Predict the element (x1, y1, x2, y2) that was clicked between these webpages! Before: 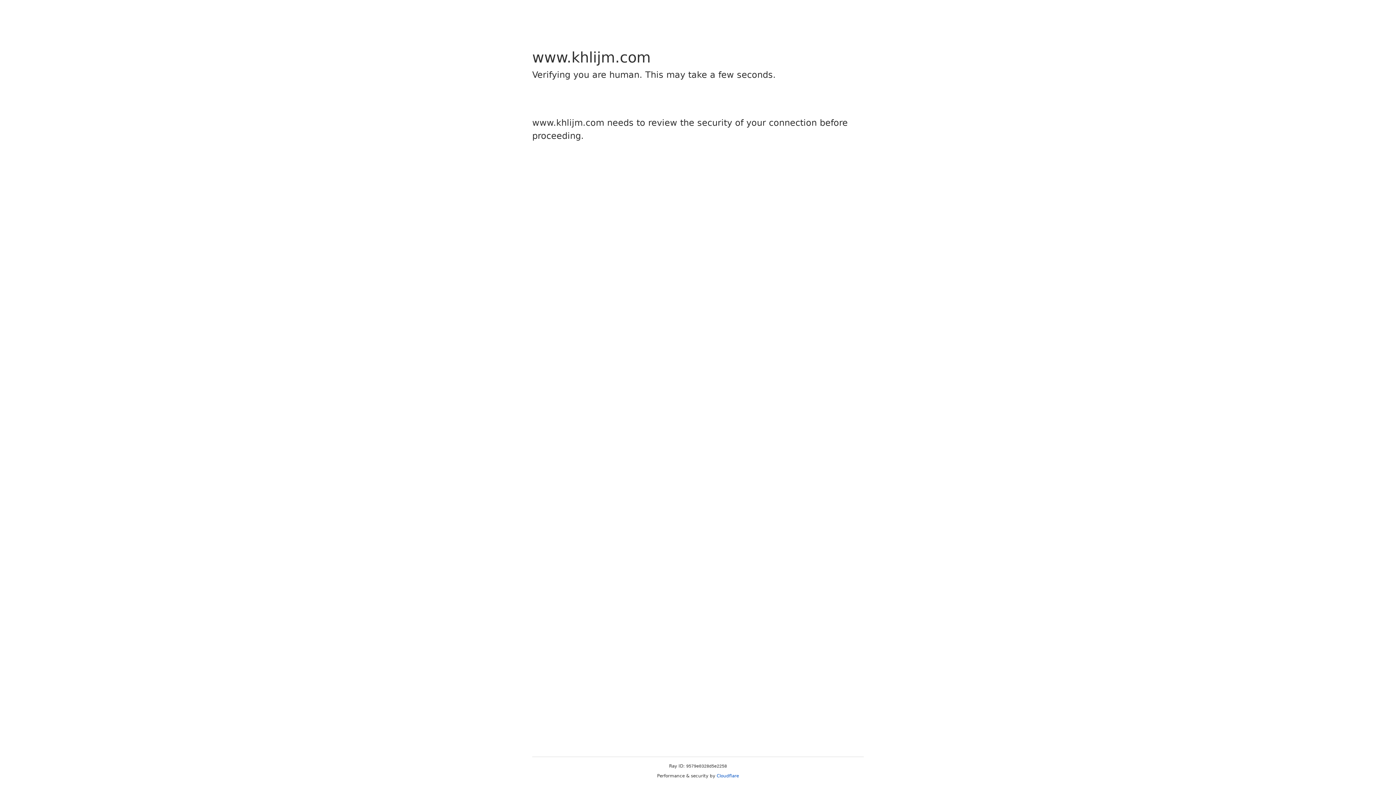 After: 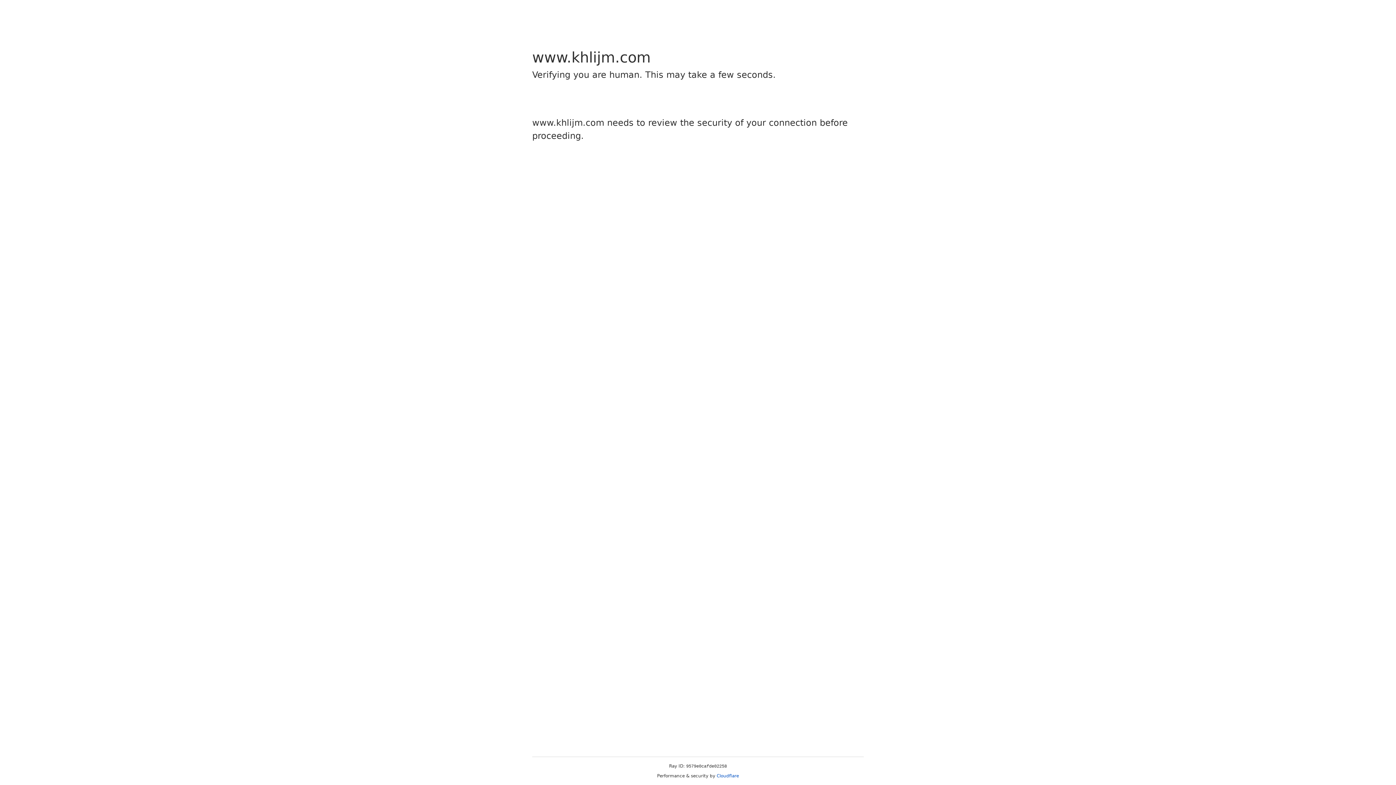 Action: label: Cloudflare bbox: (716, 773, 739, 778)